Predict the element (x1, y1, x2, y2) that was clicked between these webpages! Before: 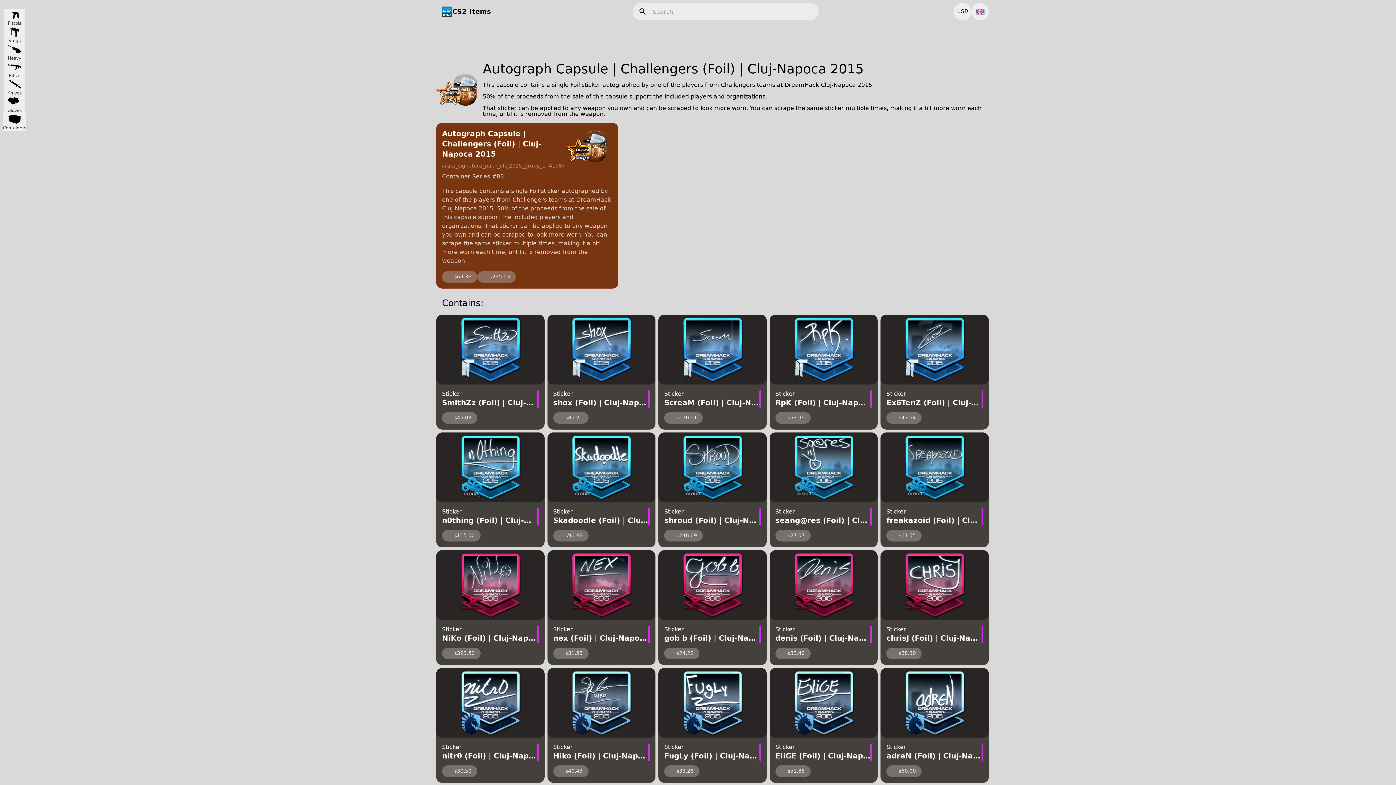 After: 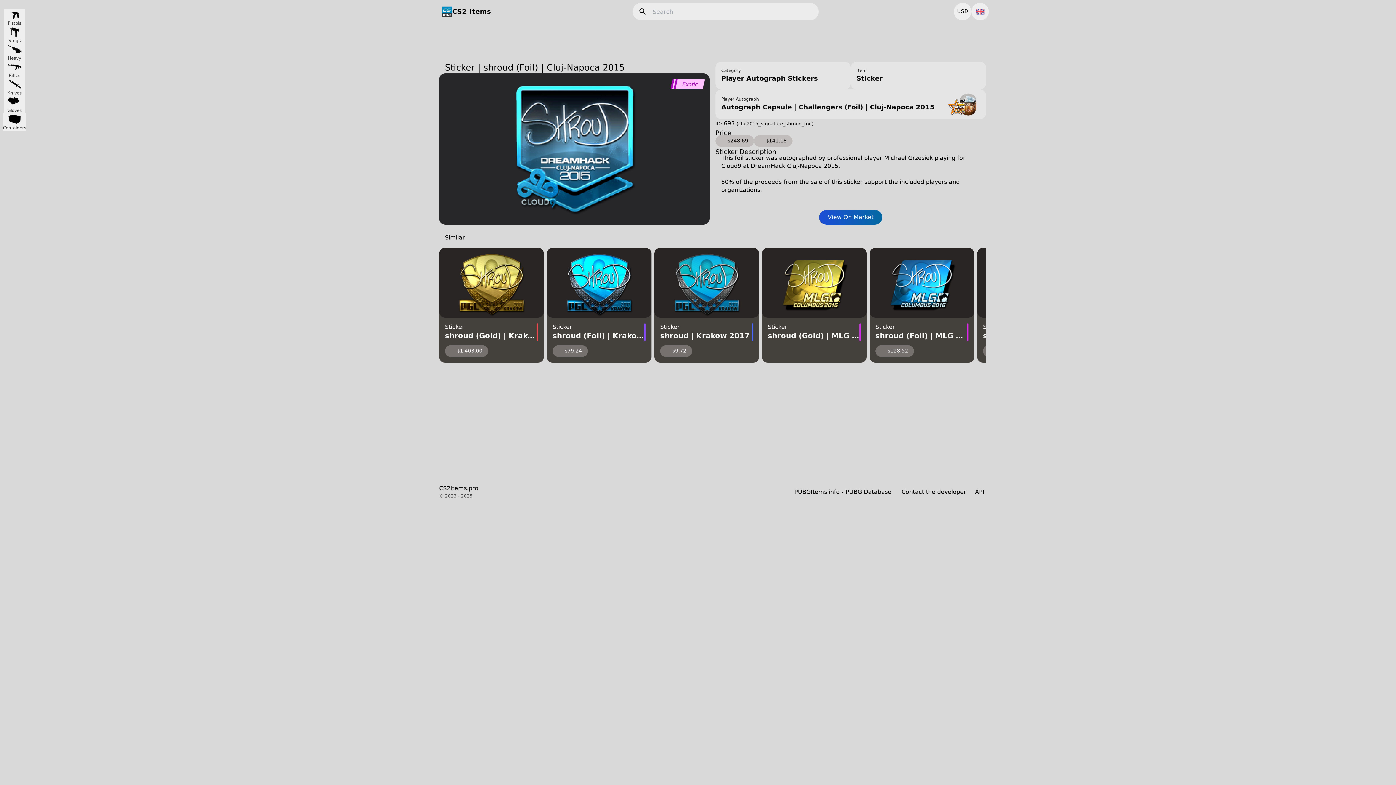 Action: label: Sticker
shroud (Foil) | Cluj-Napoca 2015
$248.69 bbox: (658, 432, 766, 547)